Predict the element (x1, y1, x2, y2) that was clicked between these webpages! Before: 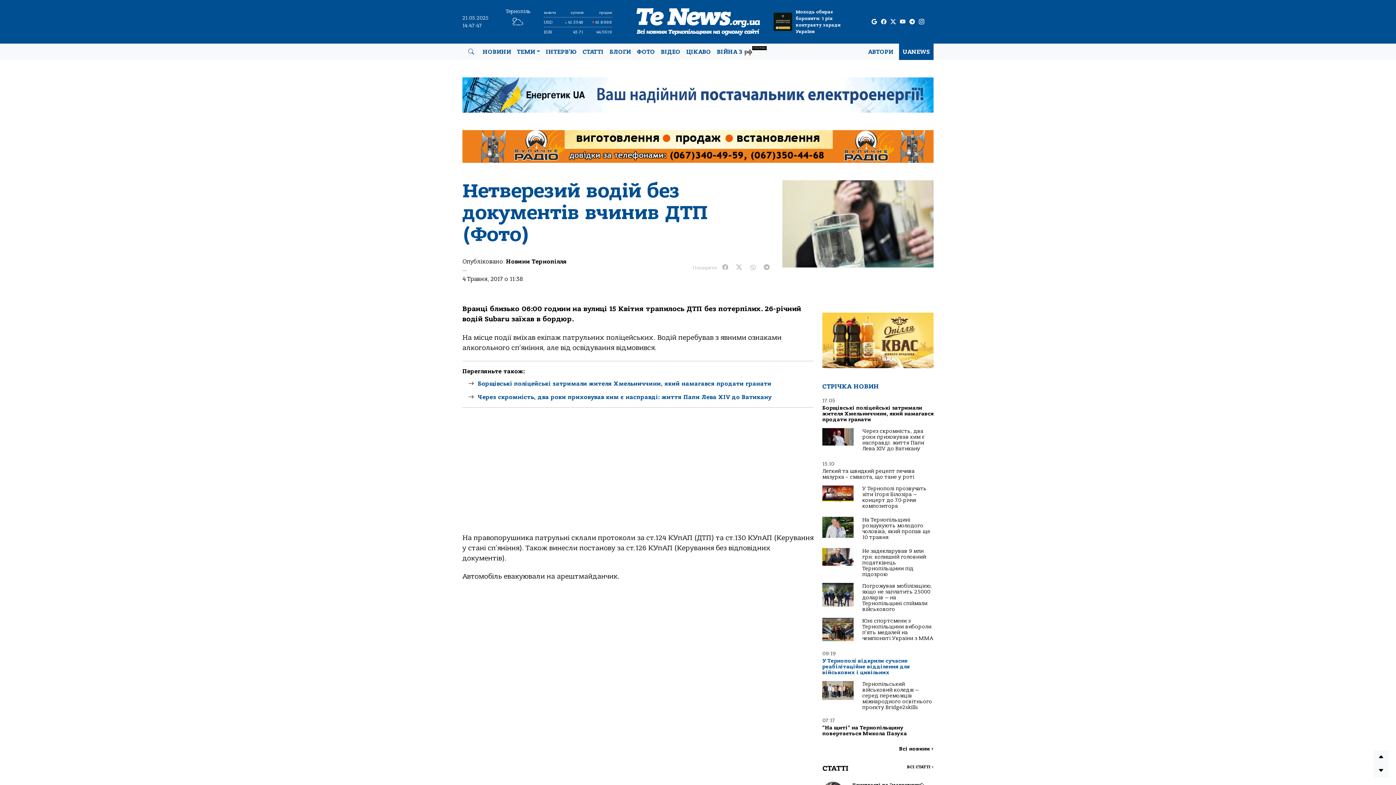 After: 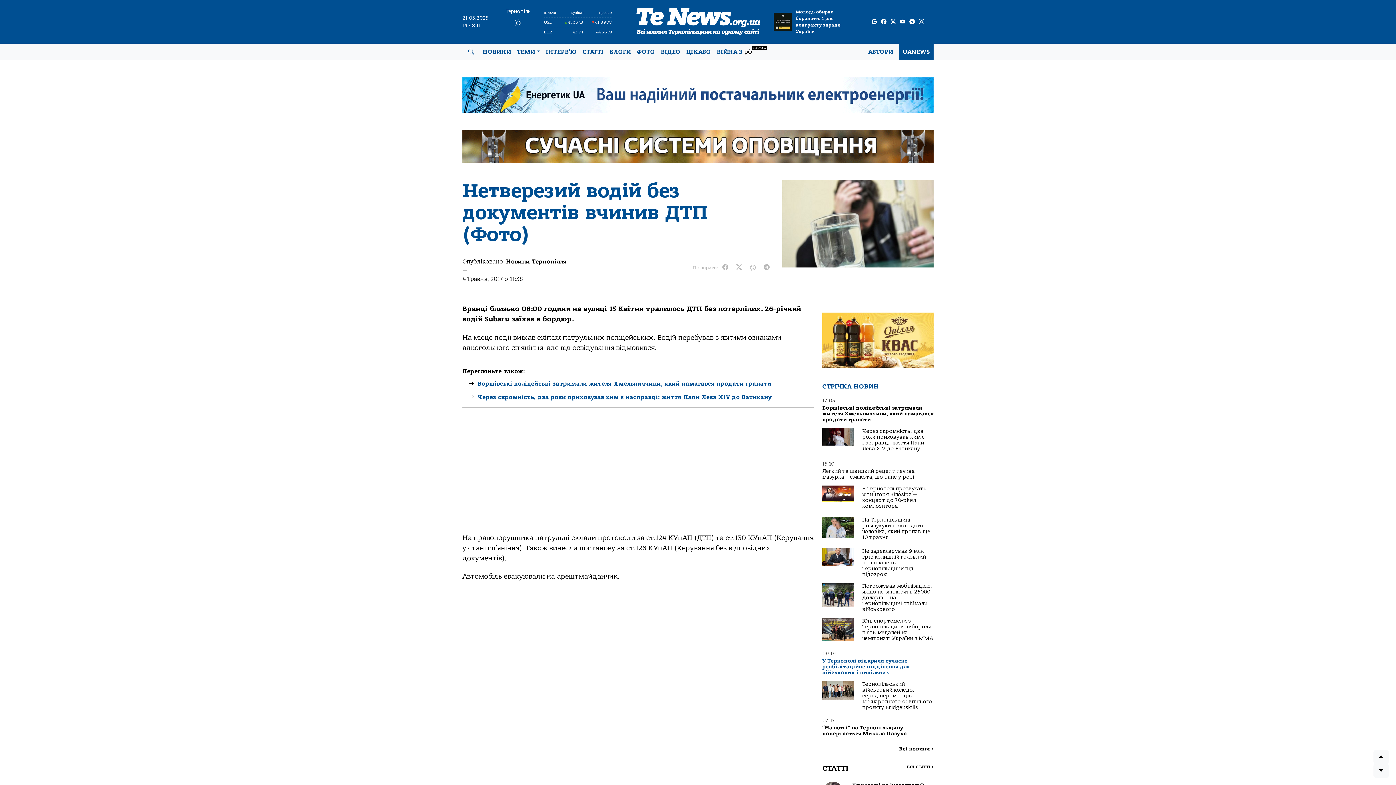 Action: bbox: (458, 77, 938, 130)